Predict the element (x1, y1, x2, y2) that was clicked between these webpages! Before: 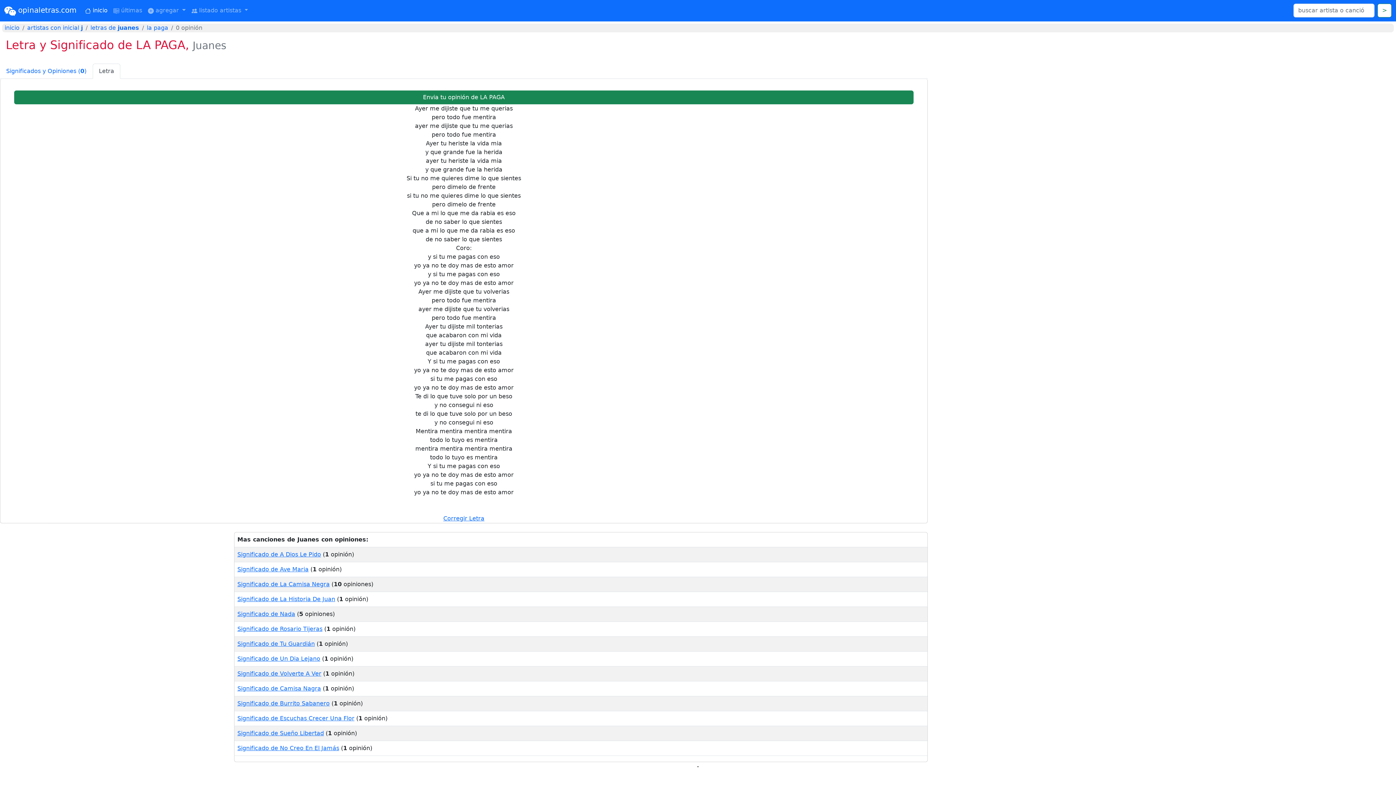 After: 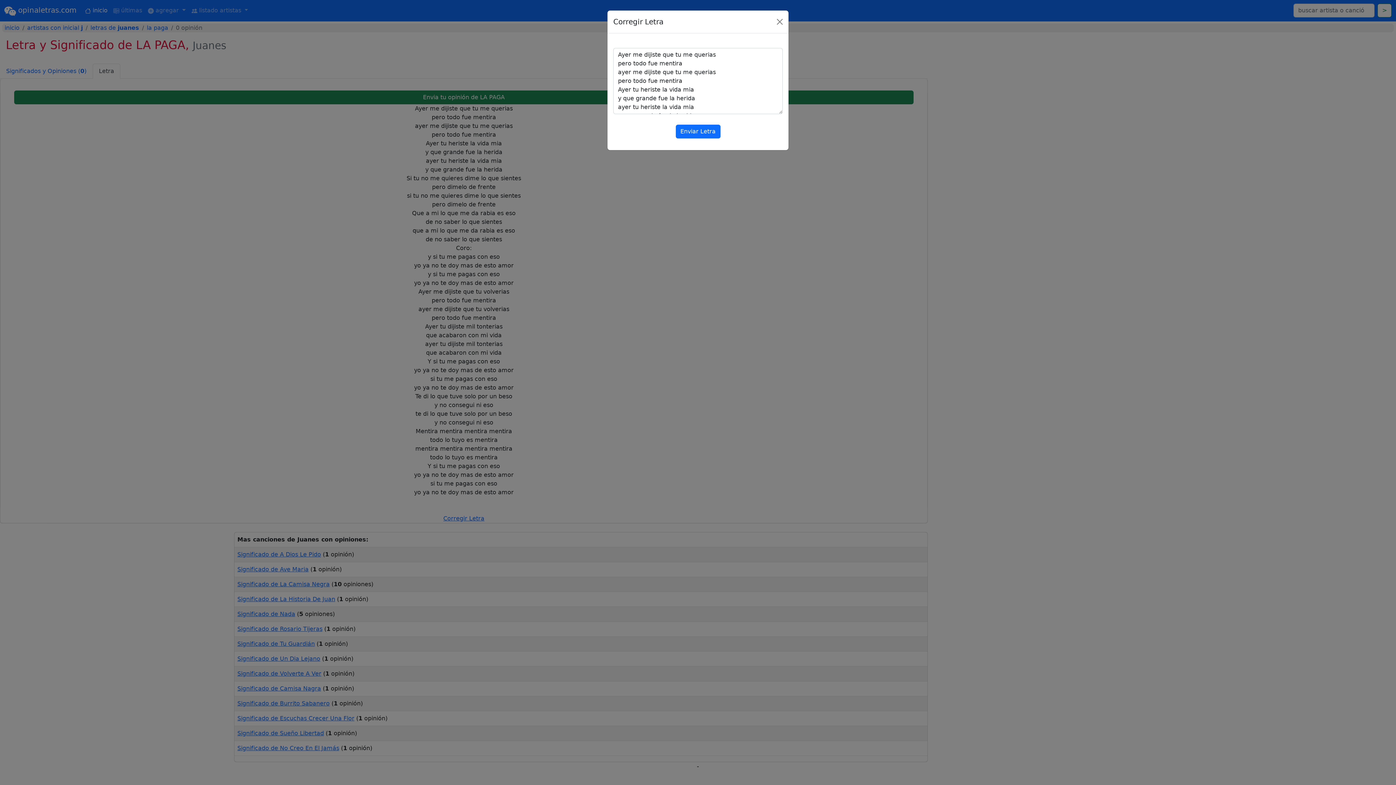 Action: label: Corregir Letra bbox: (0, 514, 927, 523)